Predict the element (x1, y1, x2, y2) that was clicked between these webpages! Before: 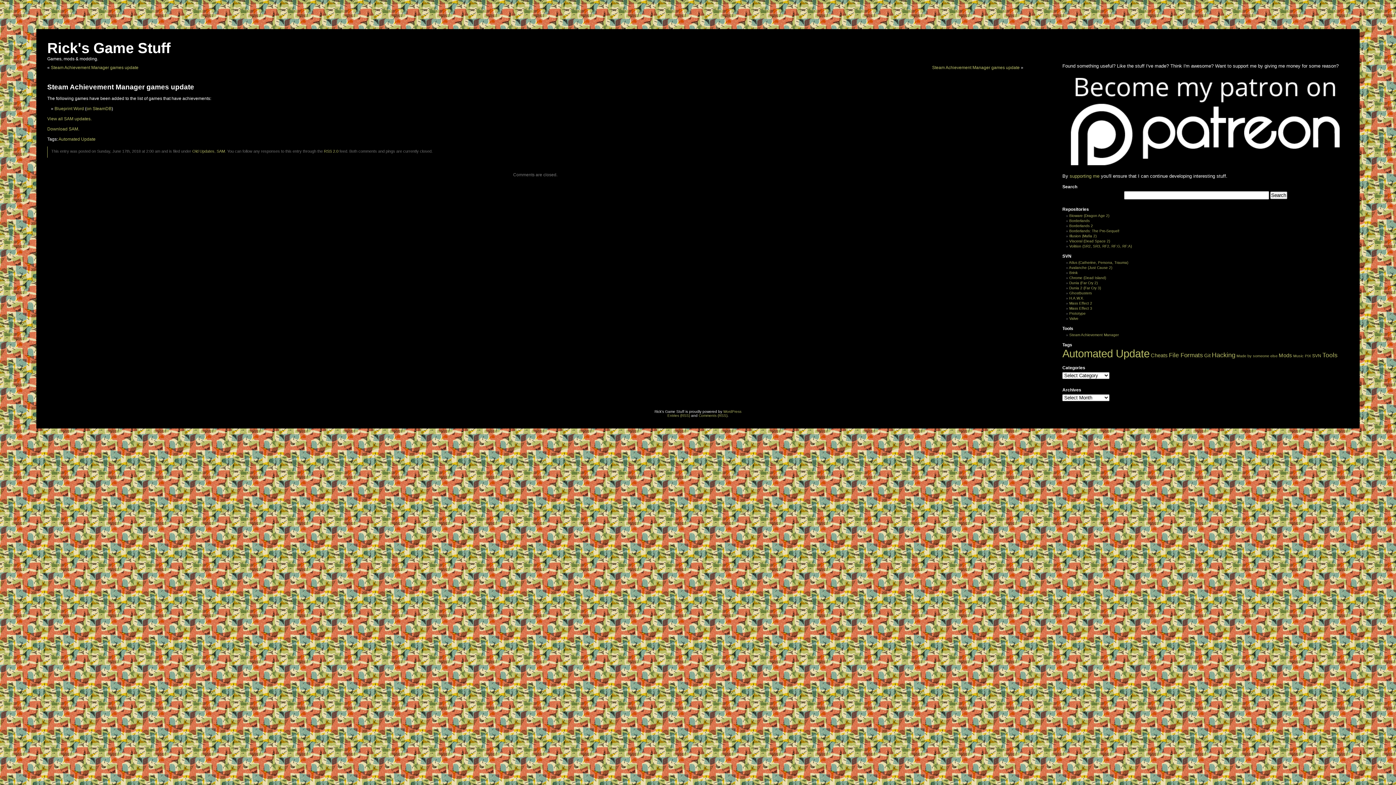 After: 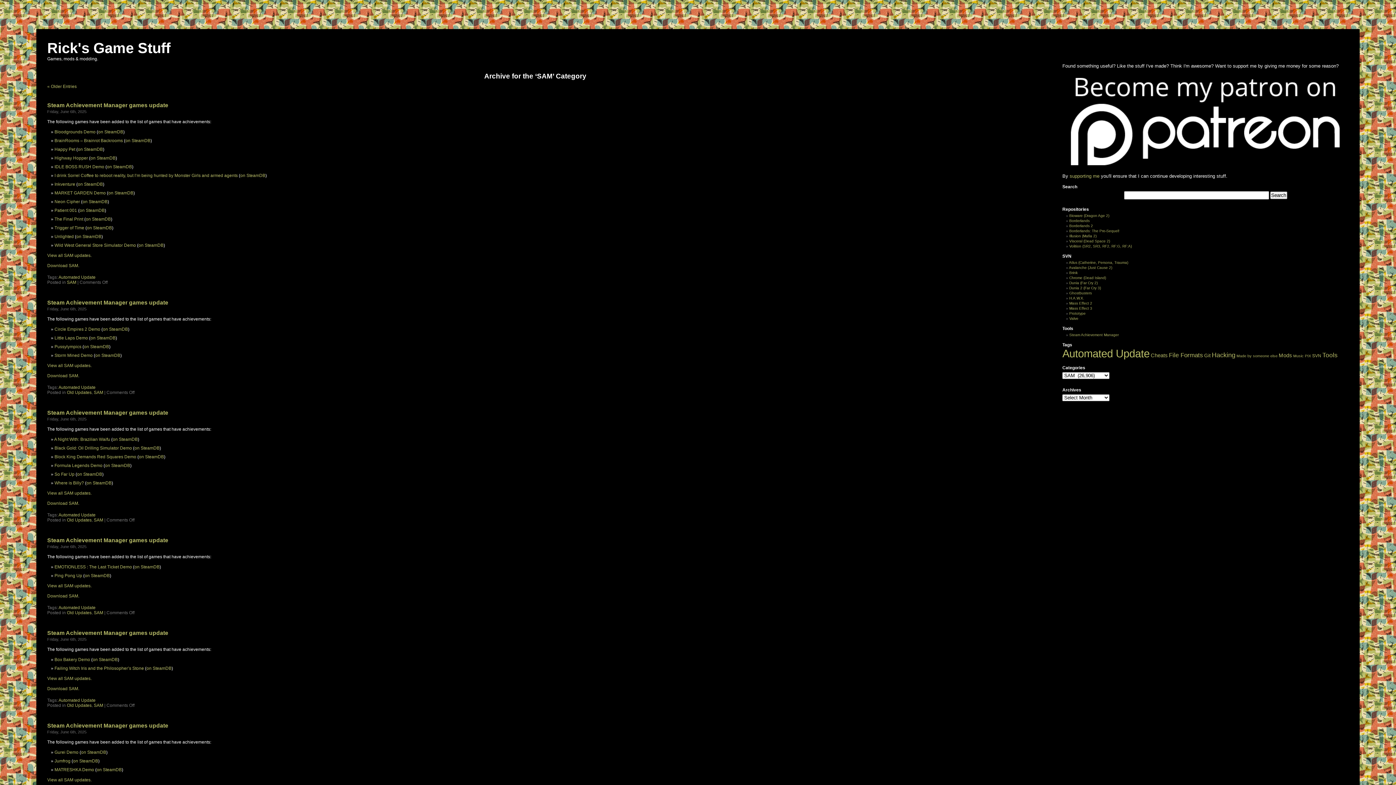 Action: label: View all SAM updates. bbox: (47, 116, 91, 121)